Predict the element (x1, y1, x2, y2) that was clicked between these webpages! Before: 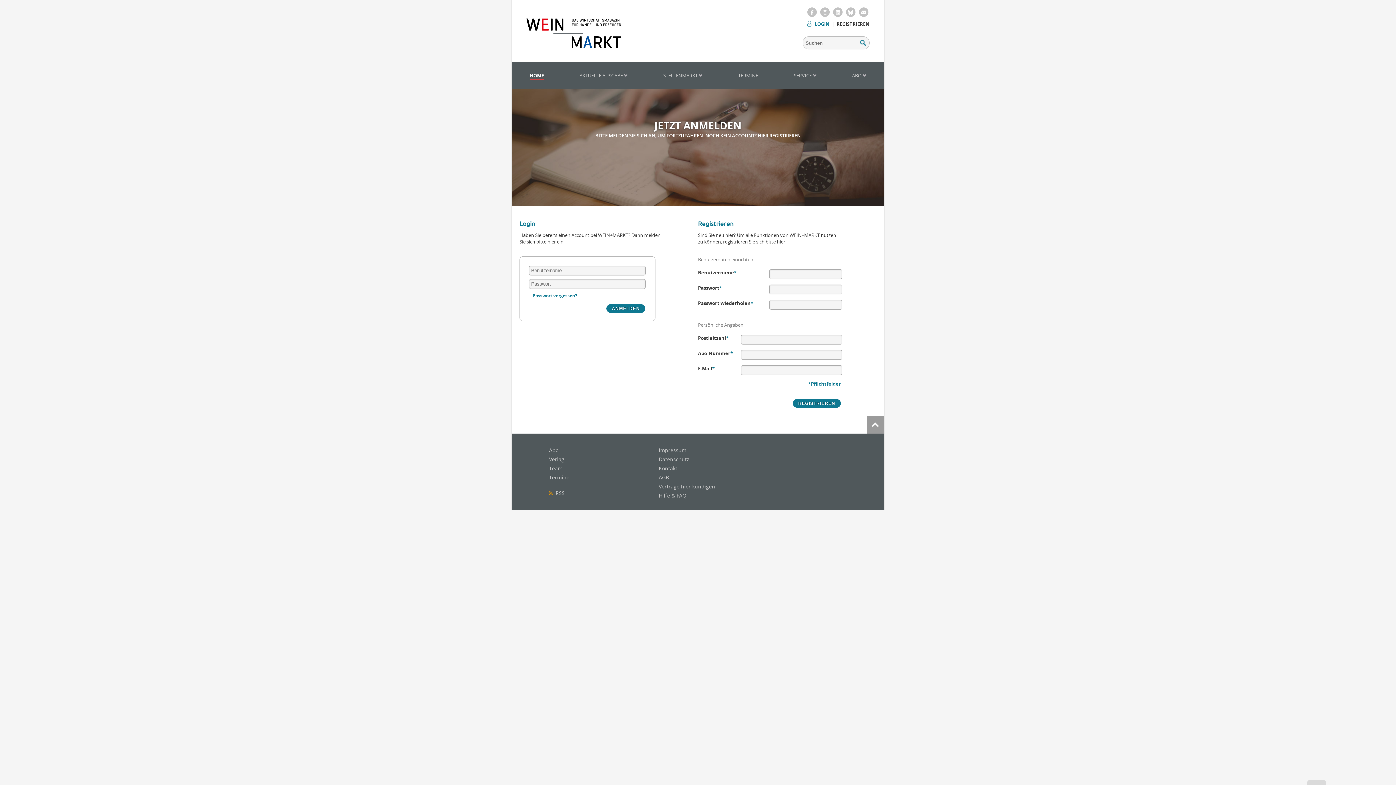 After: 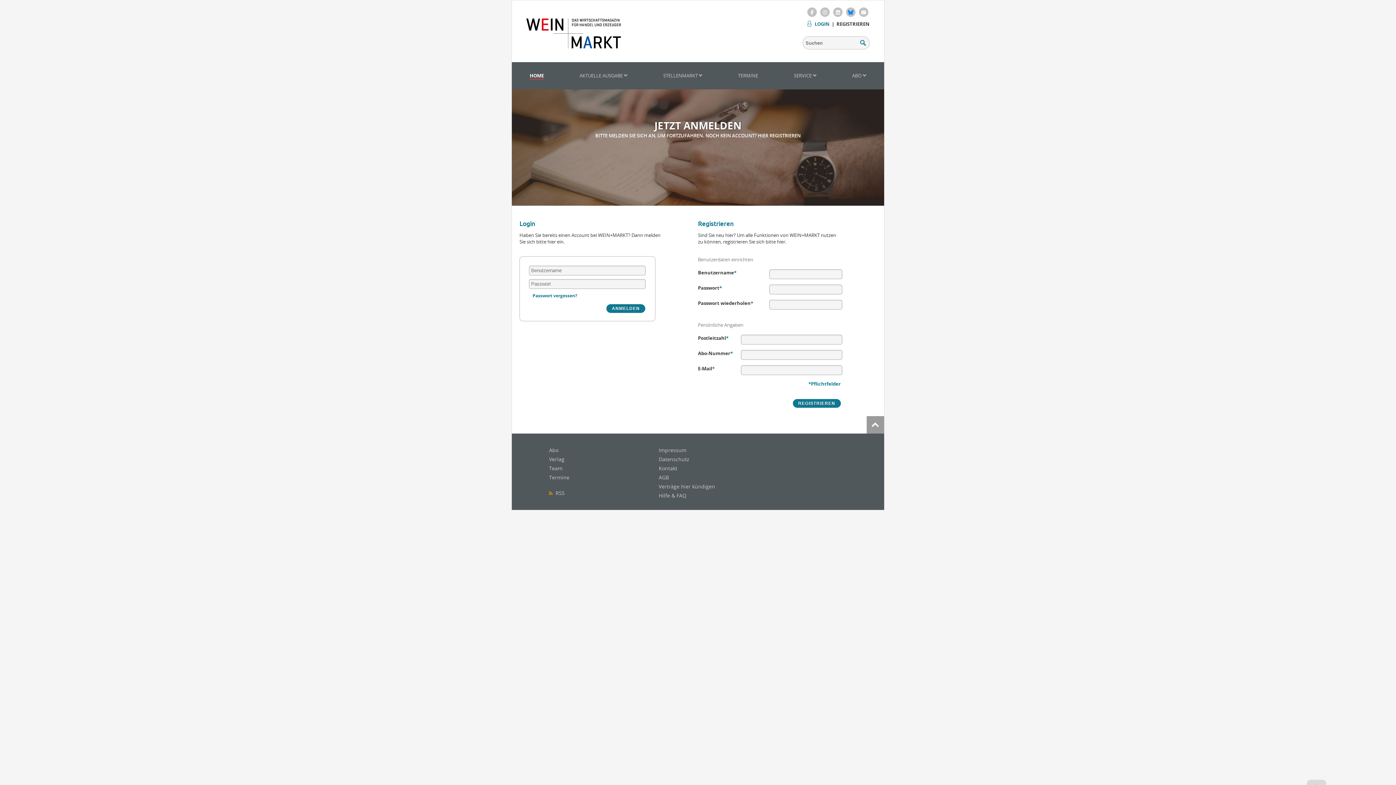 Action: bbox: (845, 8, 858, 15) label:  